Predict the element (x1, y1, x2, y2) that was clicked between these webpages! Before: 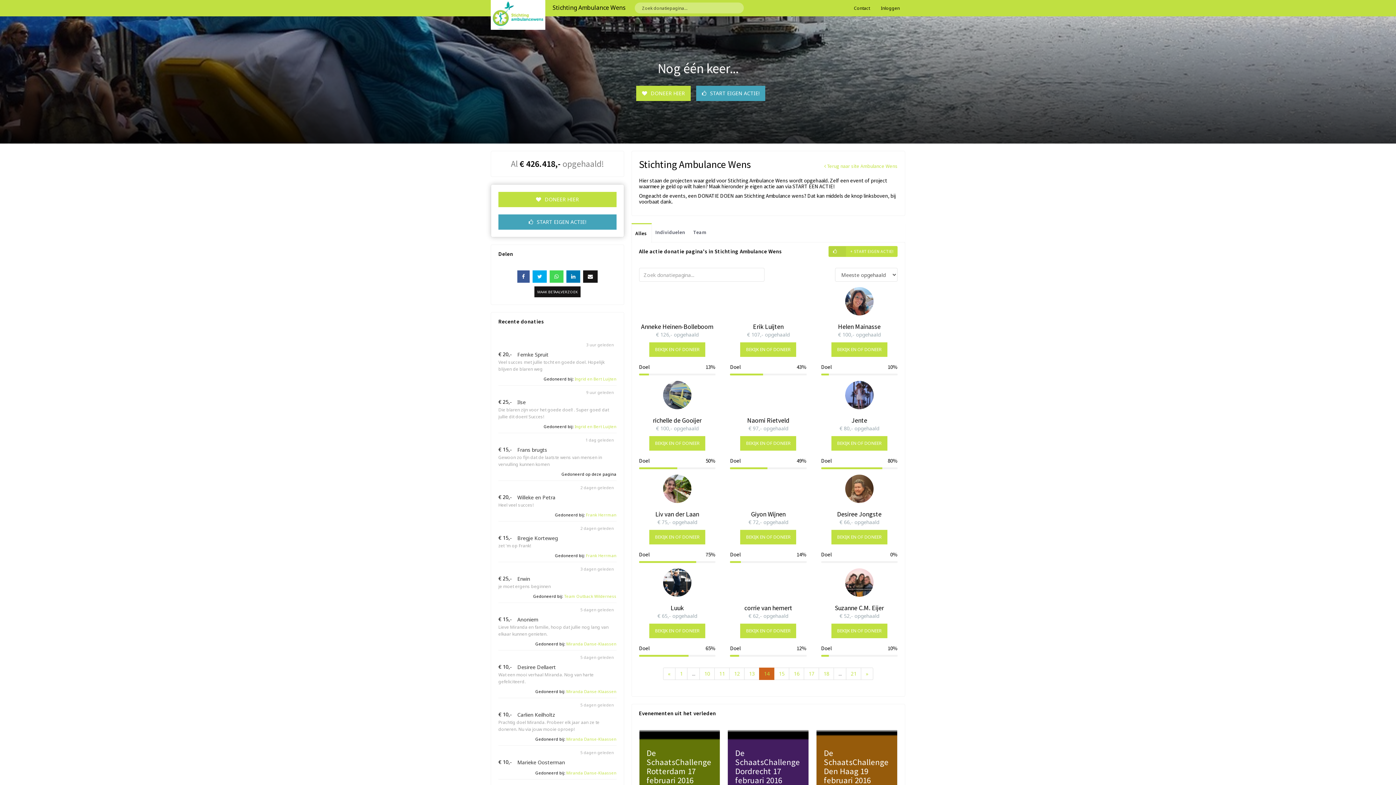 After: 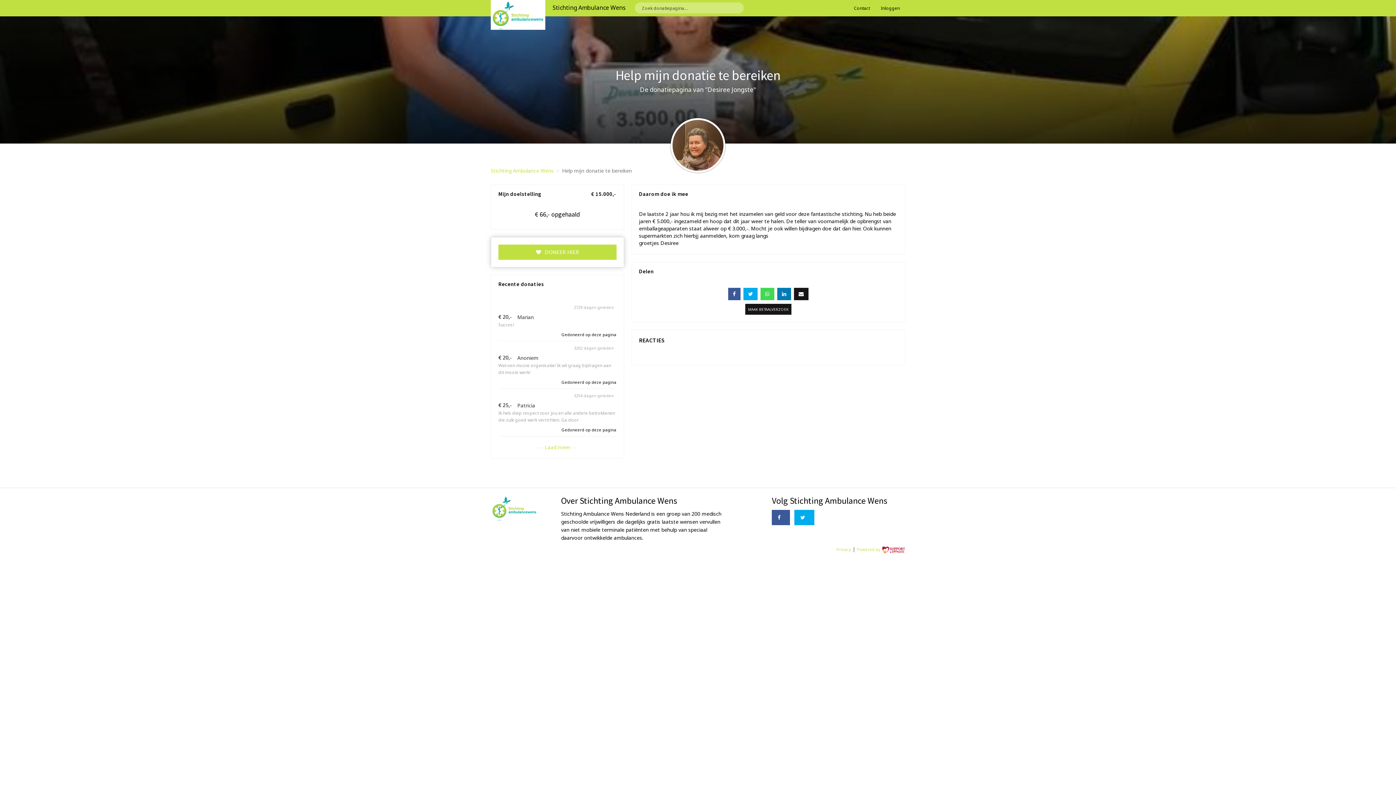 Action: bbox: (843, 499, 875, 506)